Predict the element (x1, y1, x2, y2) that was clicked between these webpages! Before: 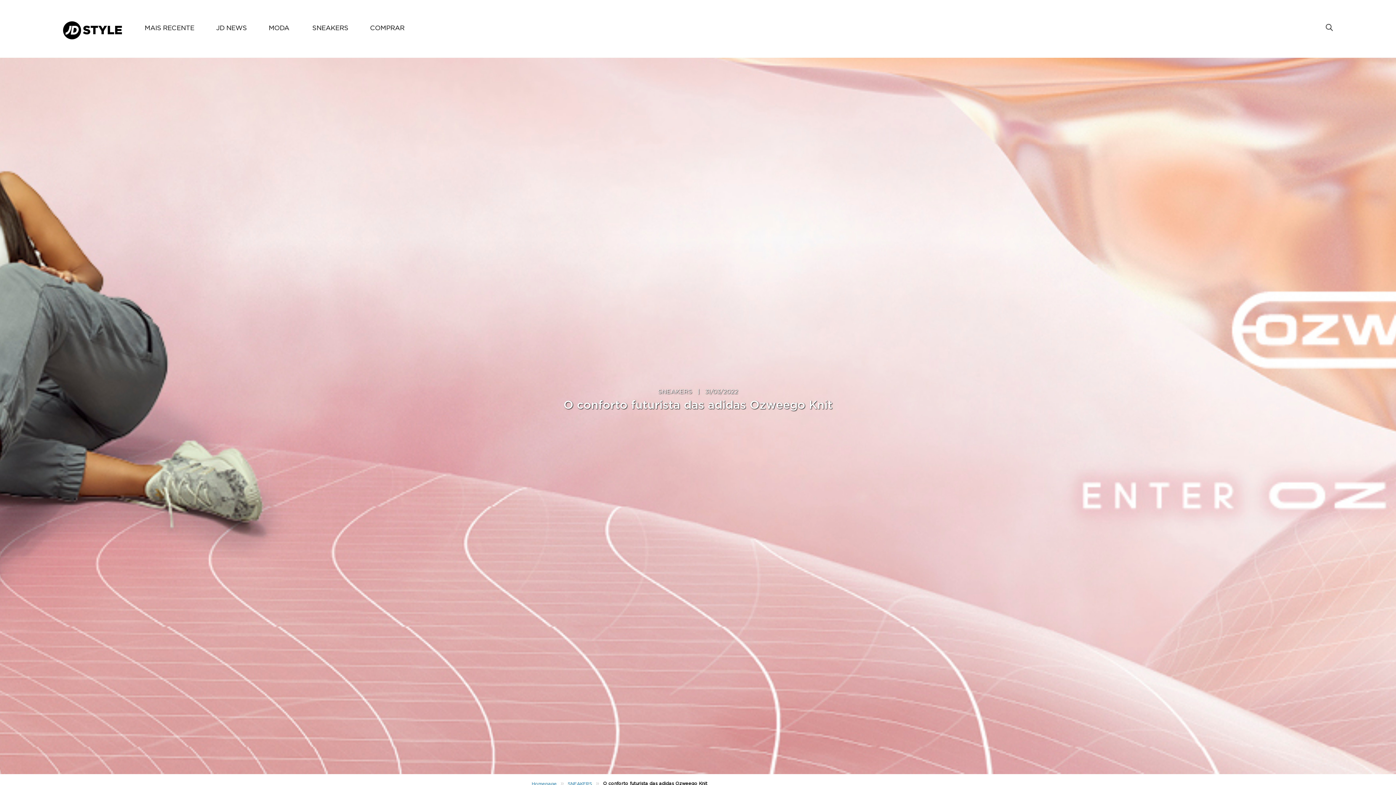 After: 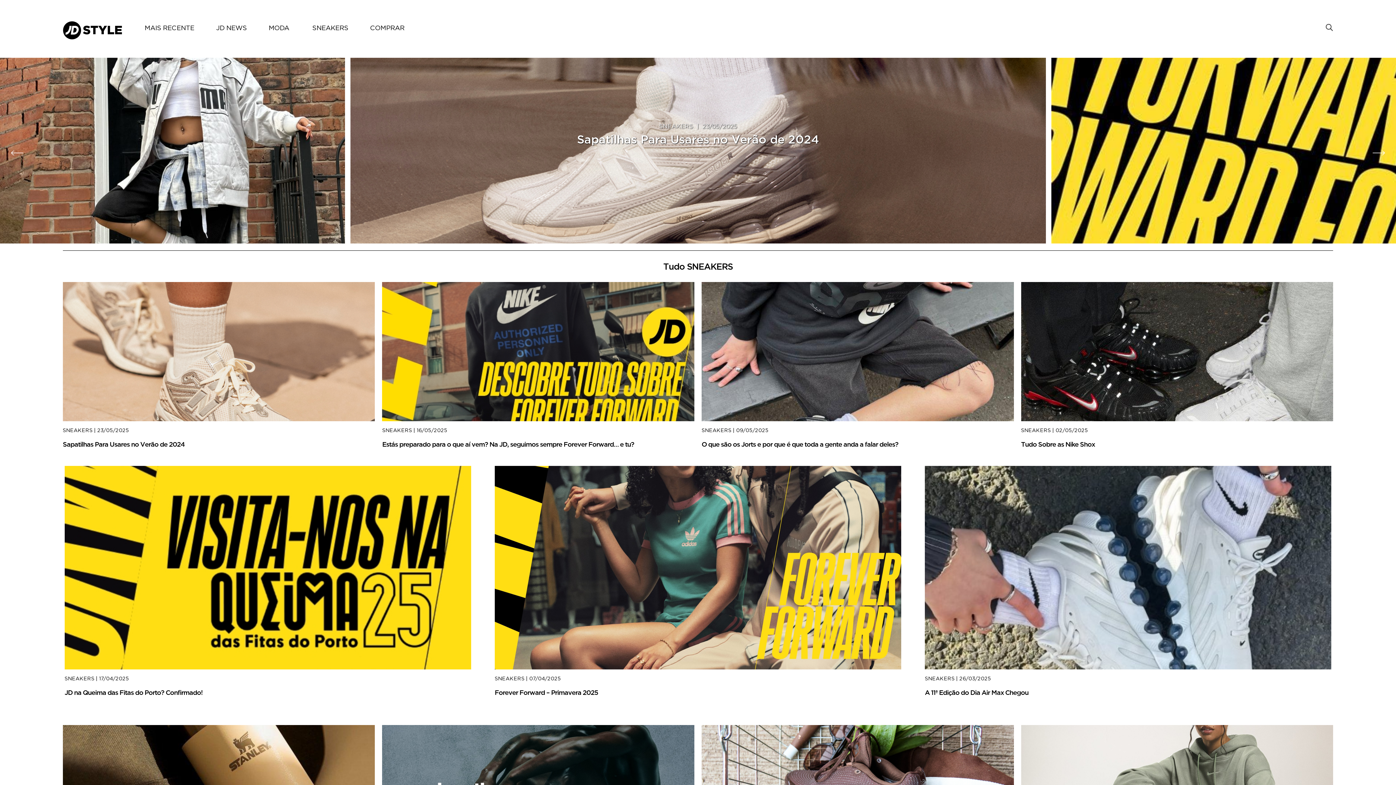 Action: label: SNEAKERS bbox: (658, 389, 692, 394)